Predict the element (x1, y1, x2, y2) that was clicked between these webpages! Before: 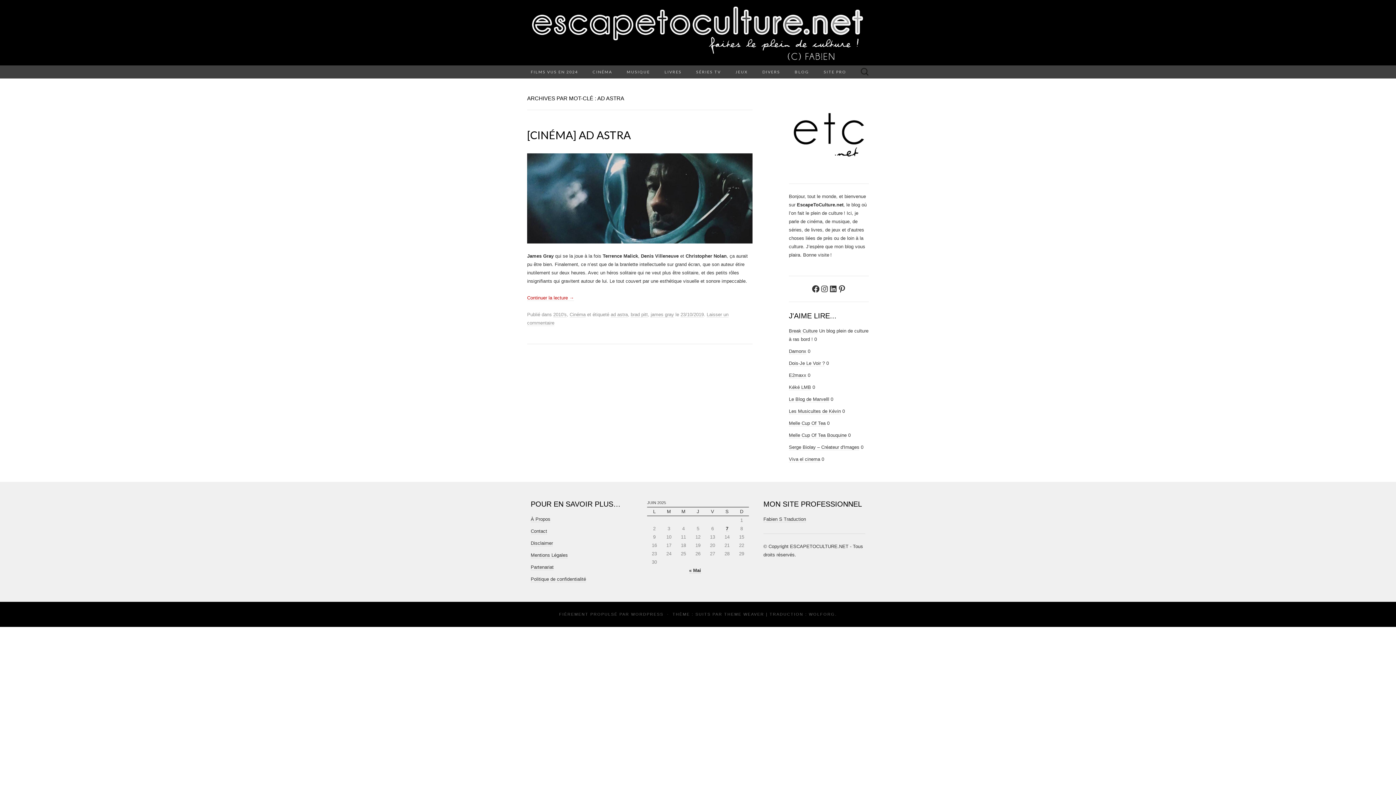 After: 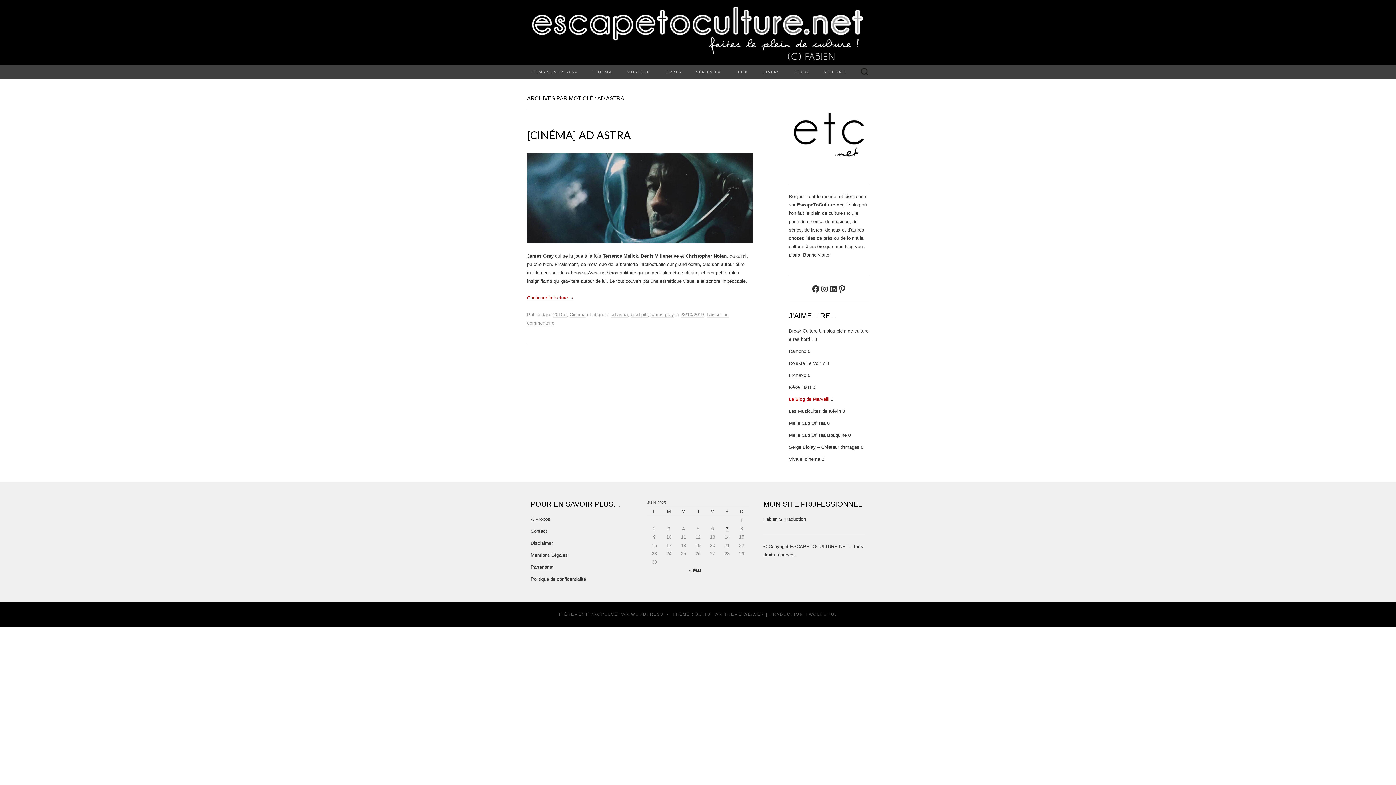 Action: bbox: (789, 396, 829, 402) label: Le Blog de Marvelll